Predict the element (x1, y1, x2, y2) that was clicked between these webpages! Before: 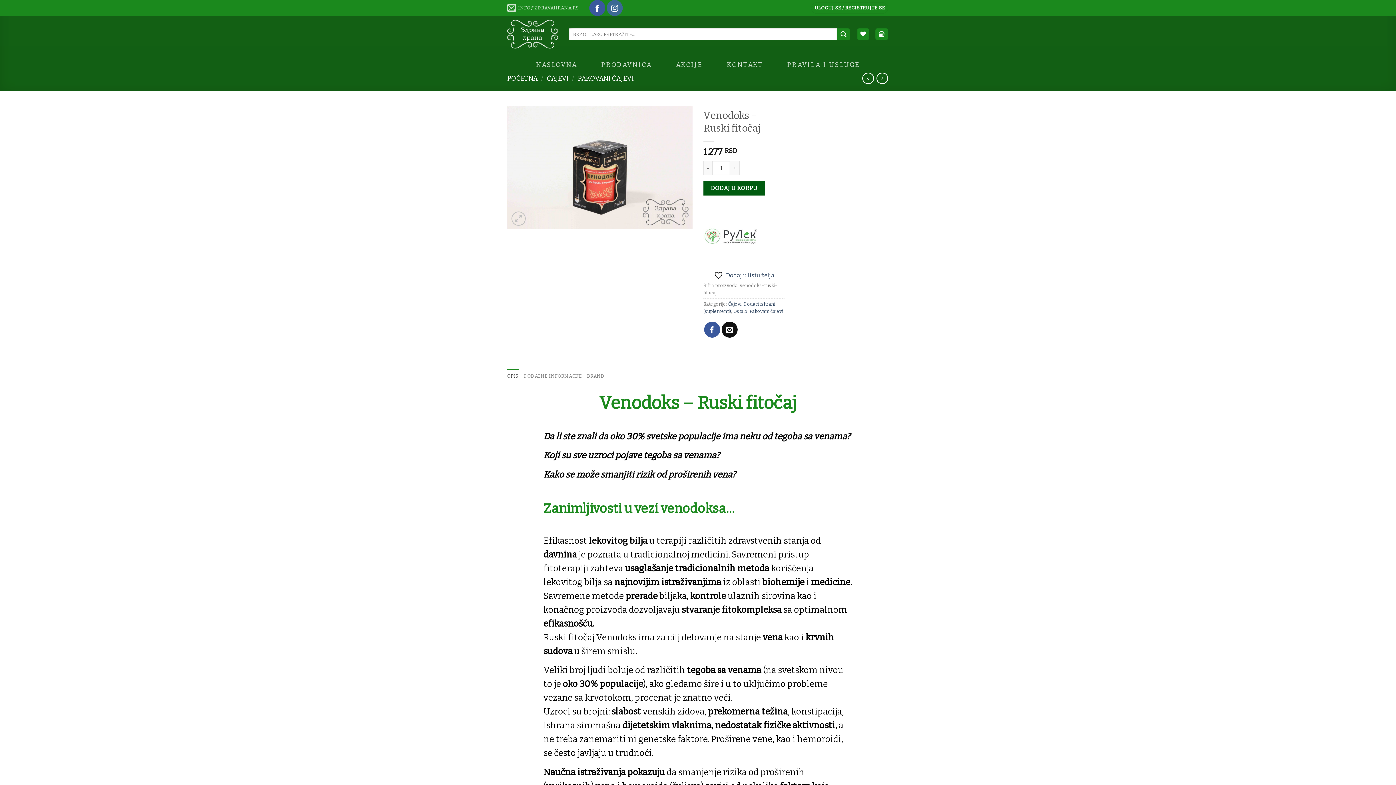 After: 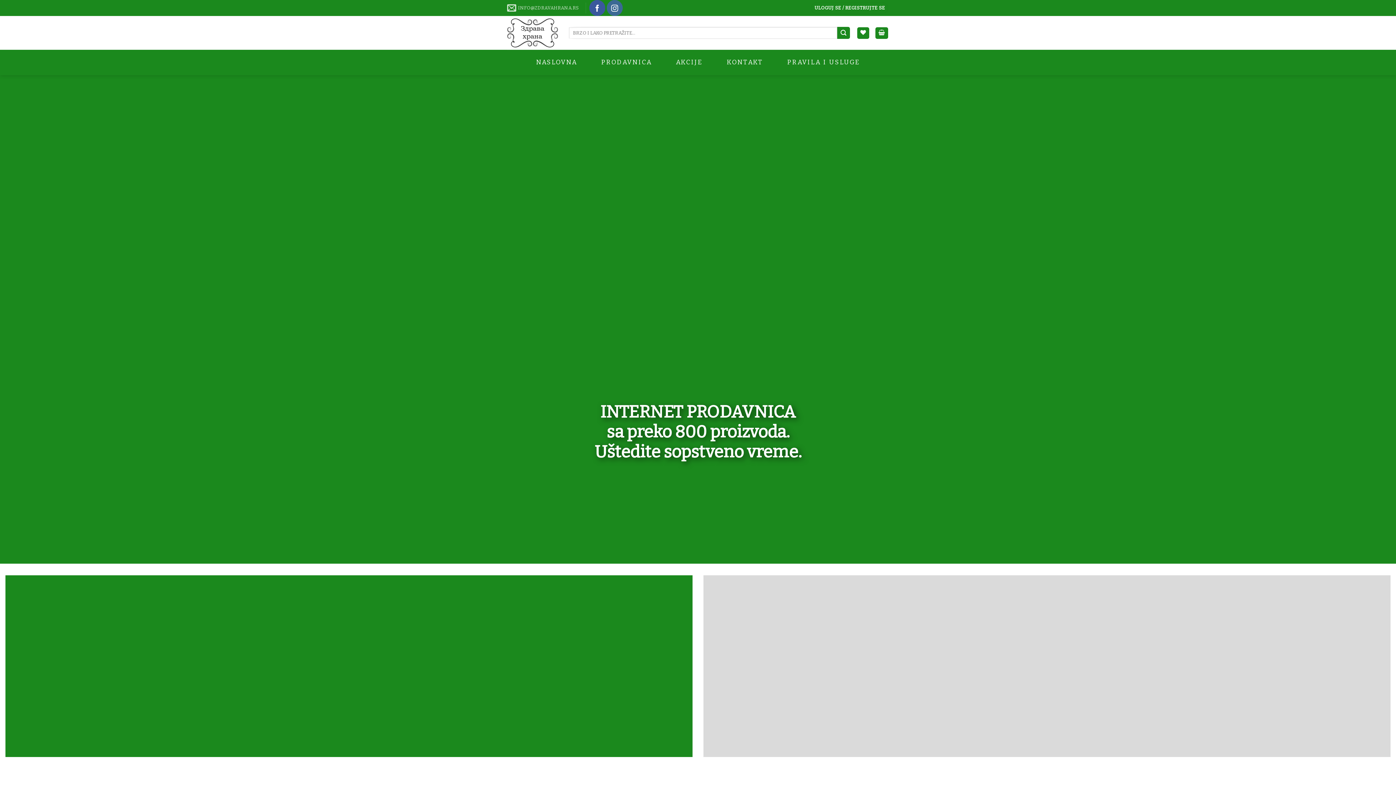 Action: bbox: (507, 74, 537, 82) label: POČETNA